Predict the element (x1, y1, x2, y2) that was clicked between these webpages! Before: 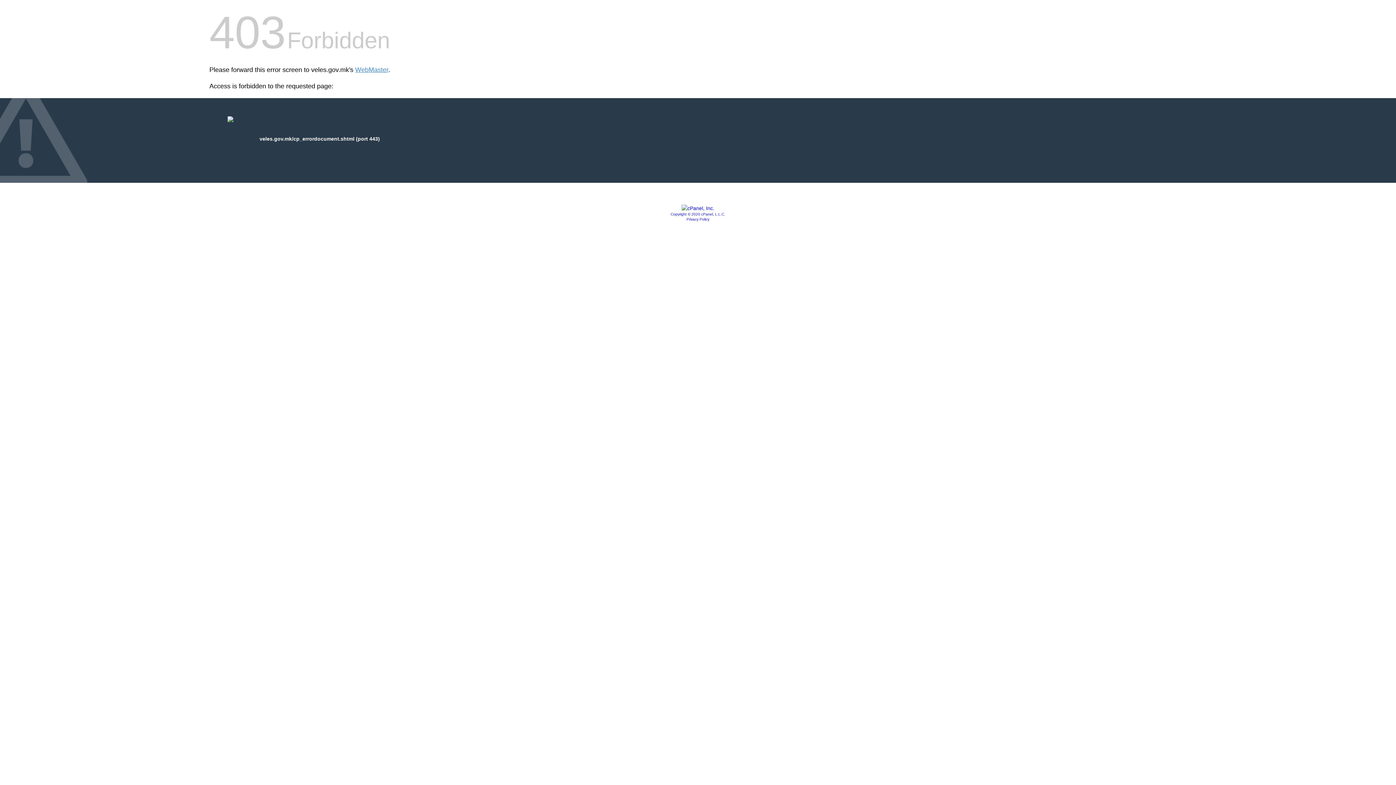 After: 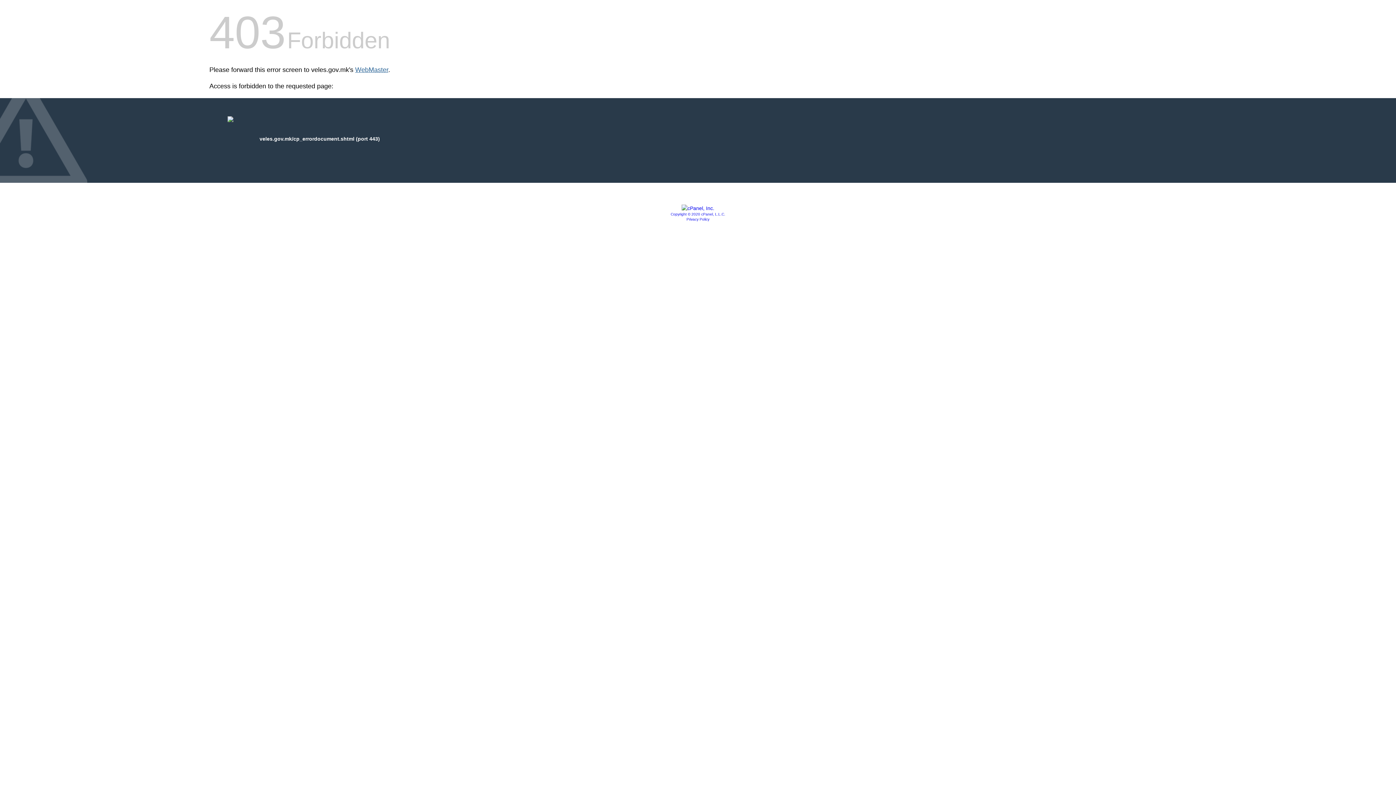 Action: label: WebMaster bbox: (355, 66, 388, 73)